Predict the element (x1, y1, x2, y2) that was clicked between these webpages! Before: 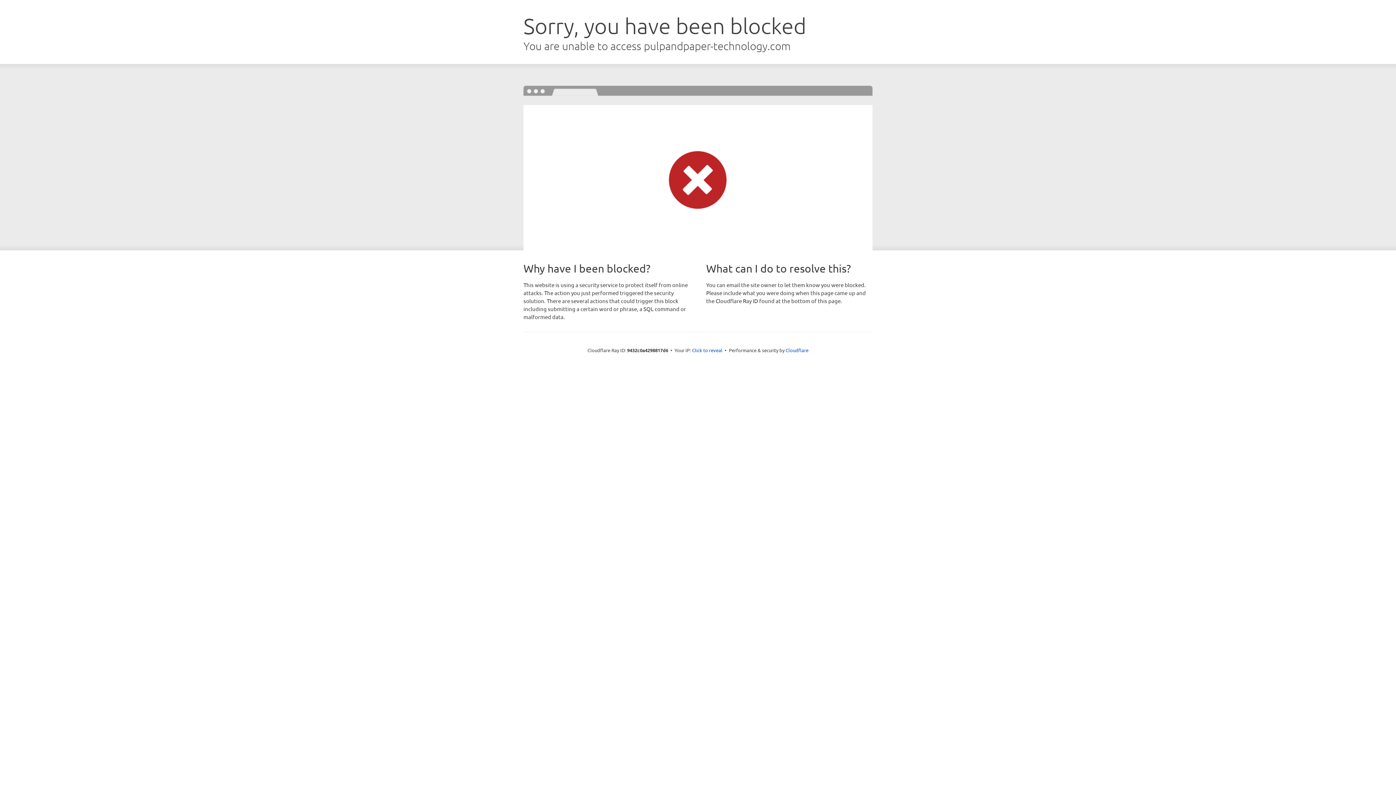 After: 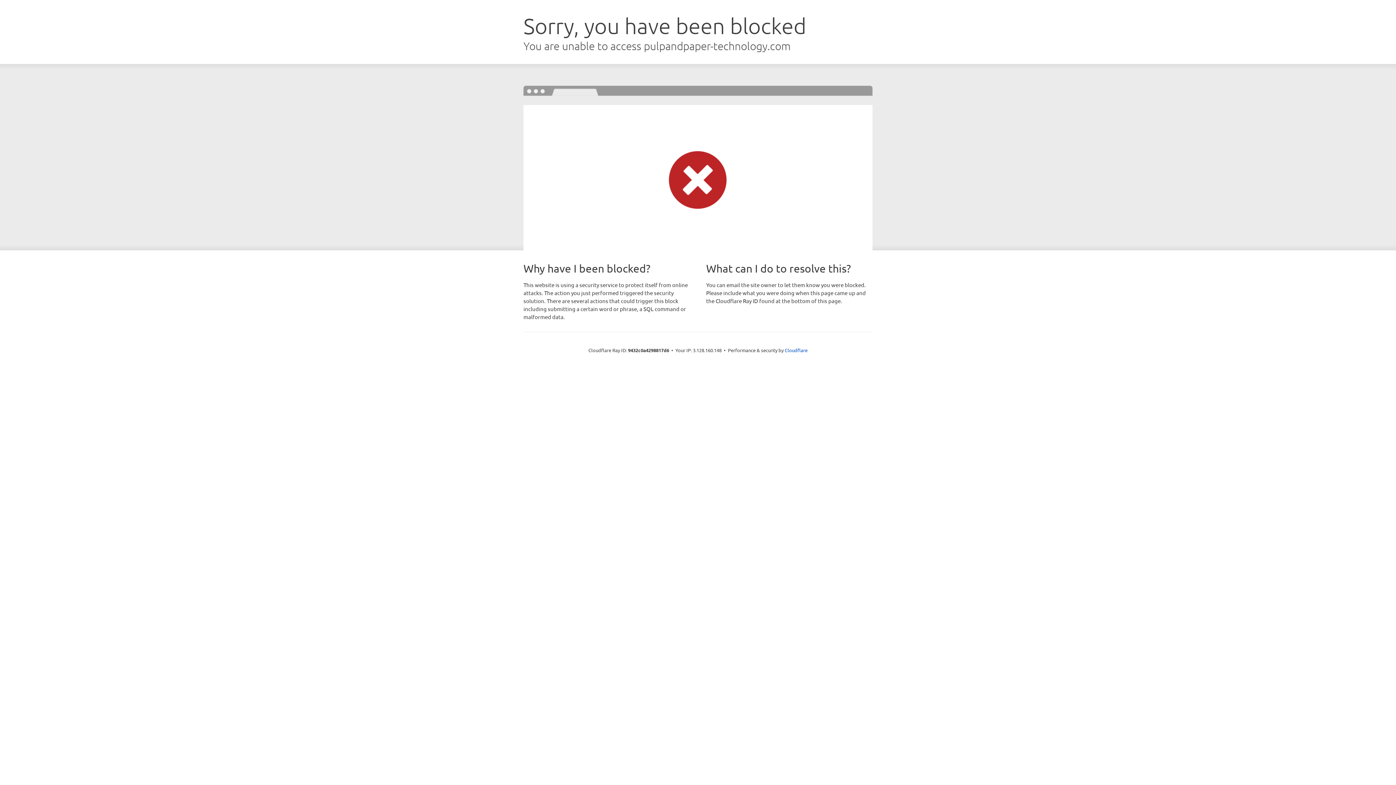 Action: bbox: (692, 346, 722, 353) label: Click to reveal